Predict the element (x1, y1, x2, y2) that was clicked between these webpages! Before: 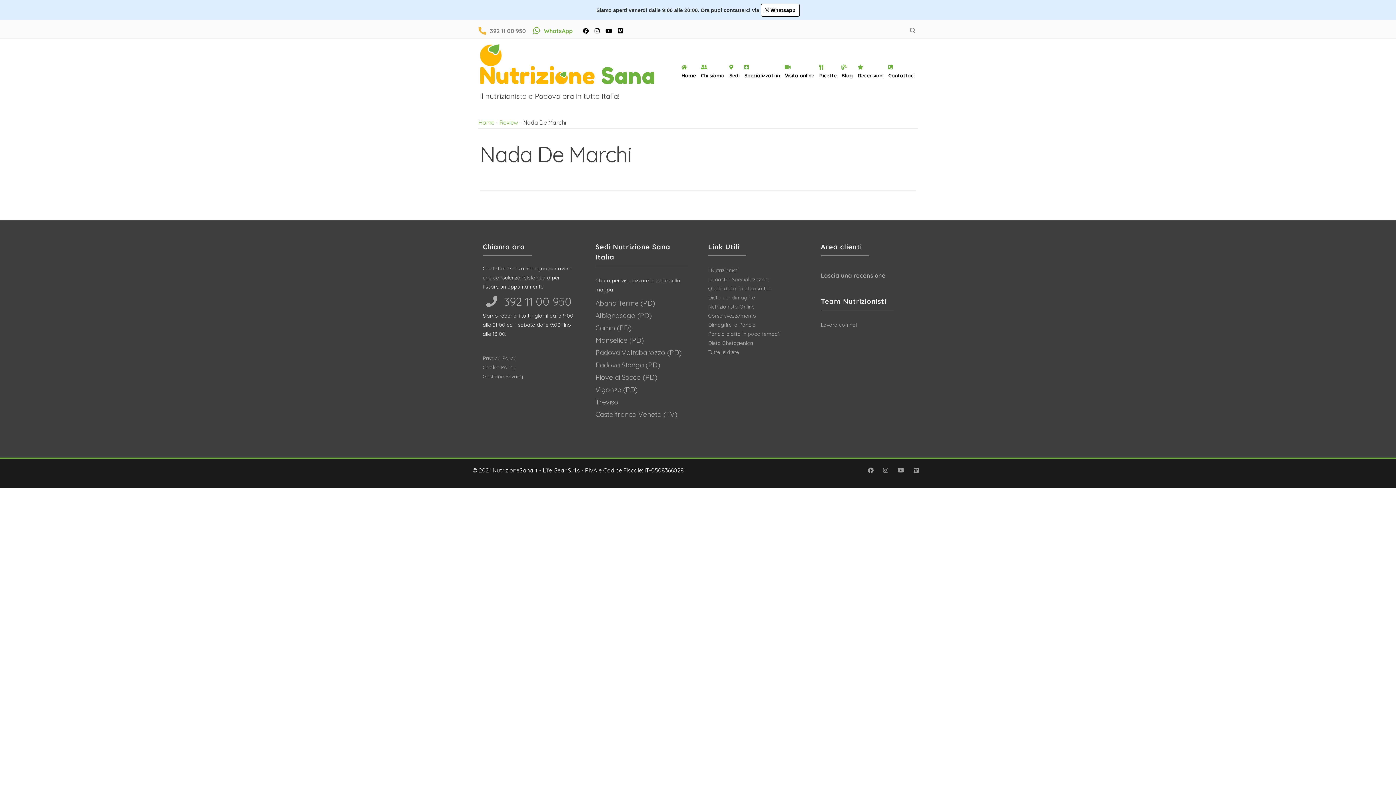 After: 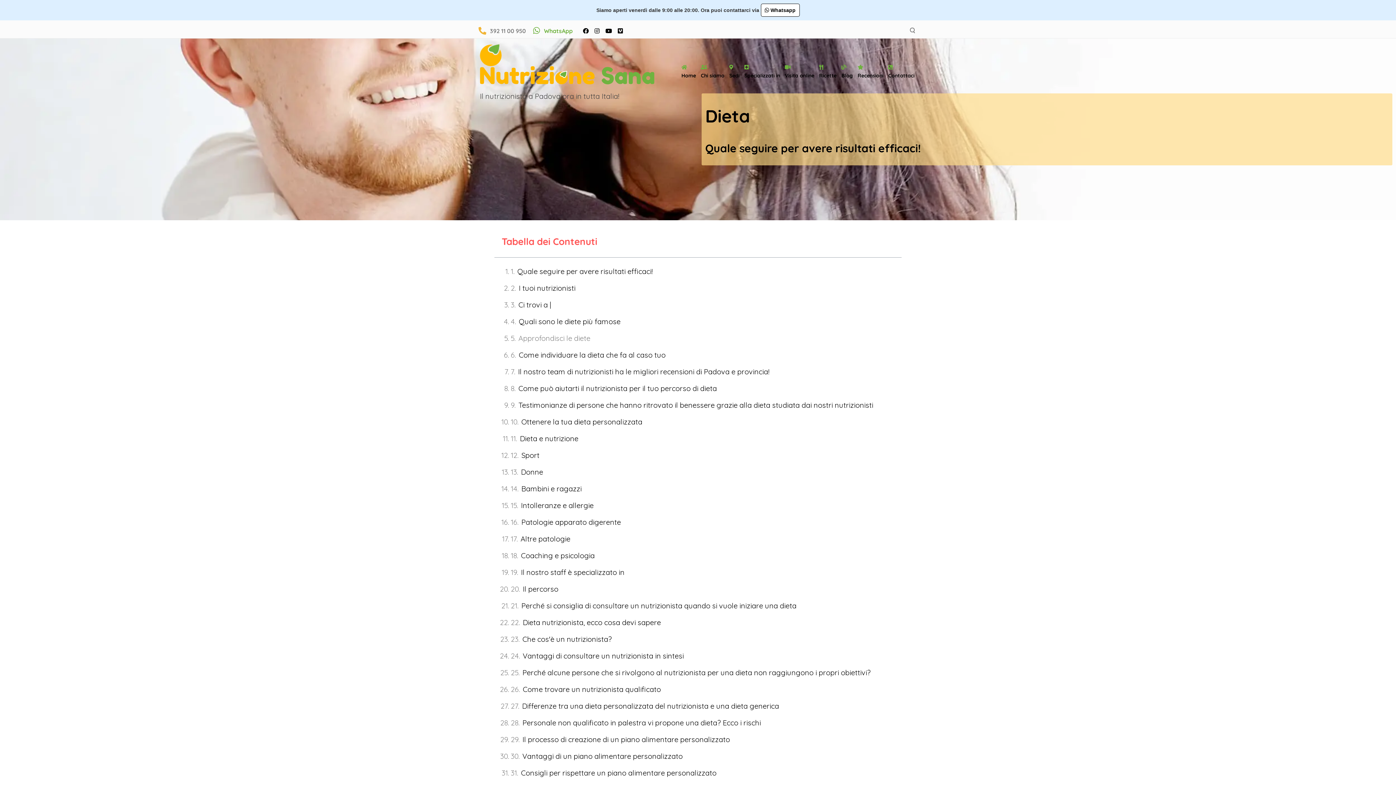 Action: label: Quale dieta fa al caso tuo bbox: (708, 285, 772, 291)